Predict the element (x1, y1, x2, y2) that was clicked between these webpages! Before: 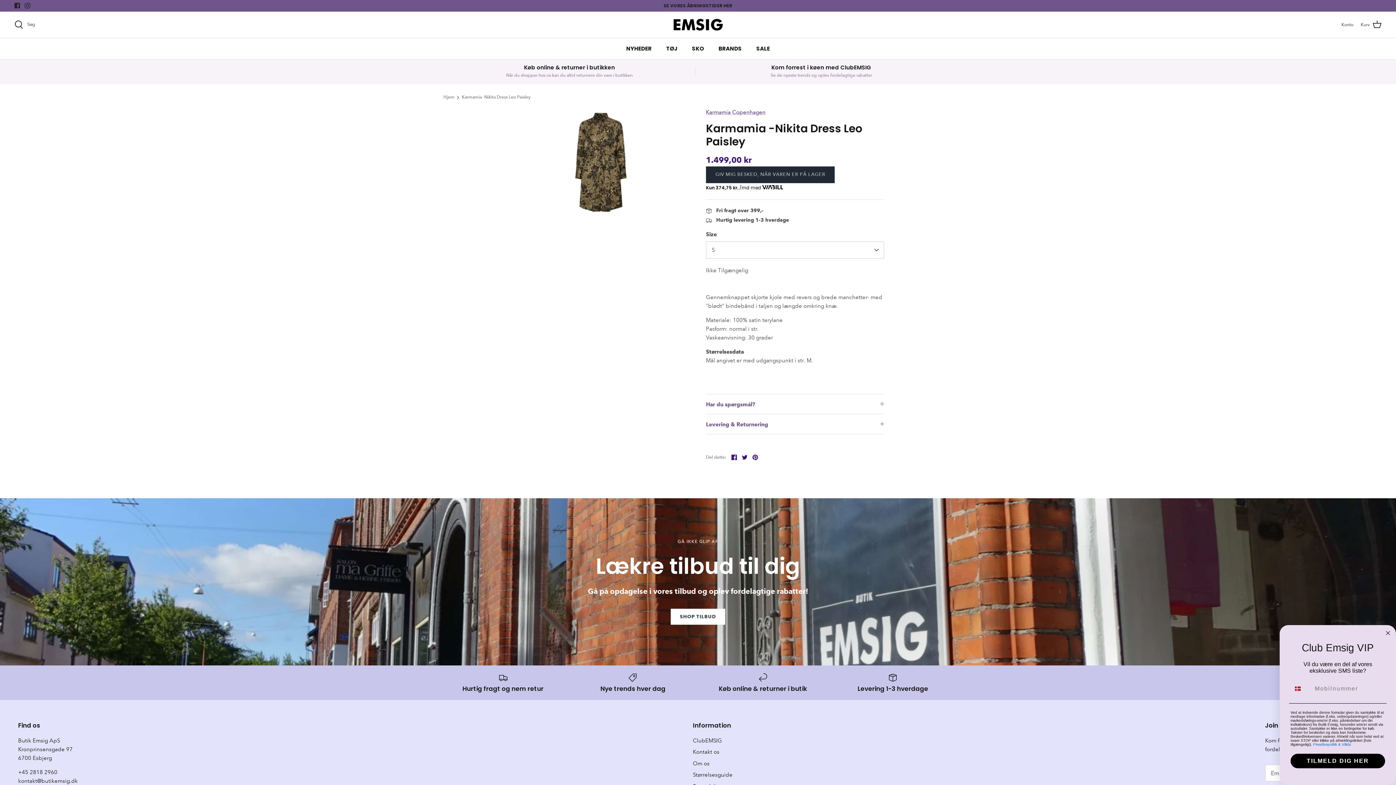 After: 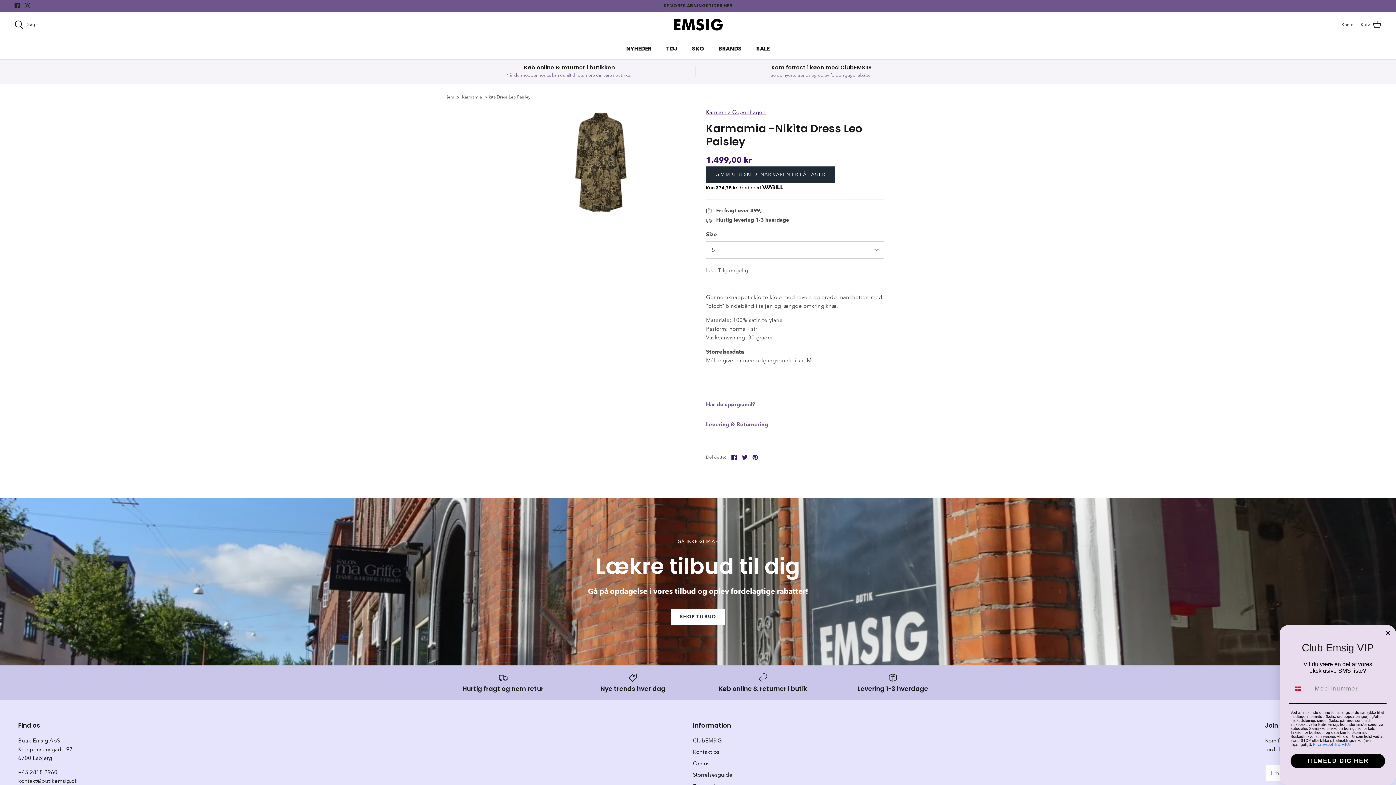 Action: bbox: (14, 2, 20, 8) label: Facebook